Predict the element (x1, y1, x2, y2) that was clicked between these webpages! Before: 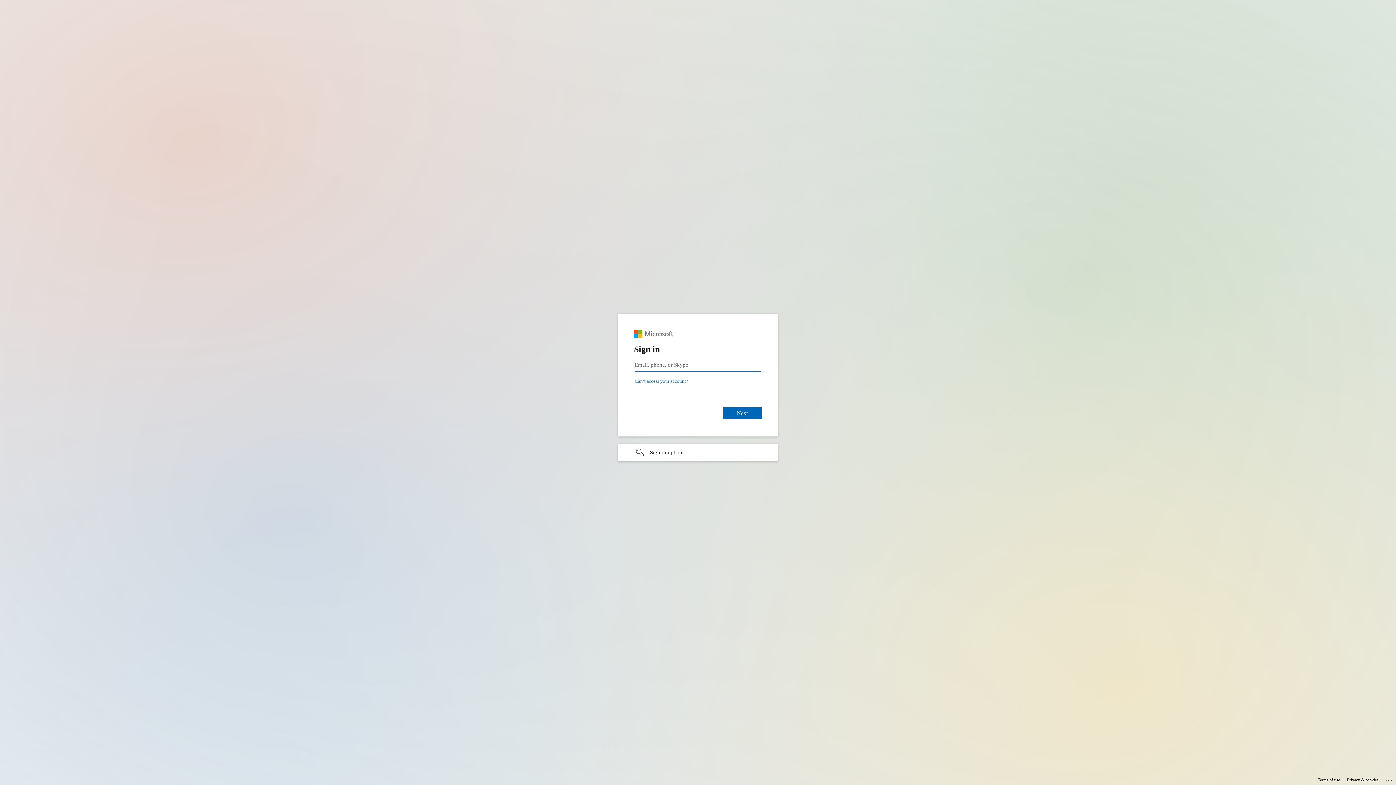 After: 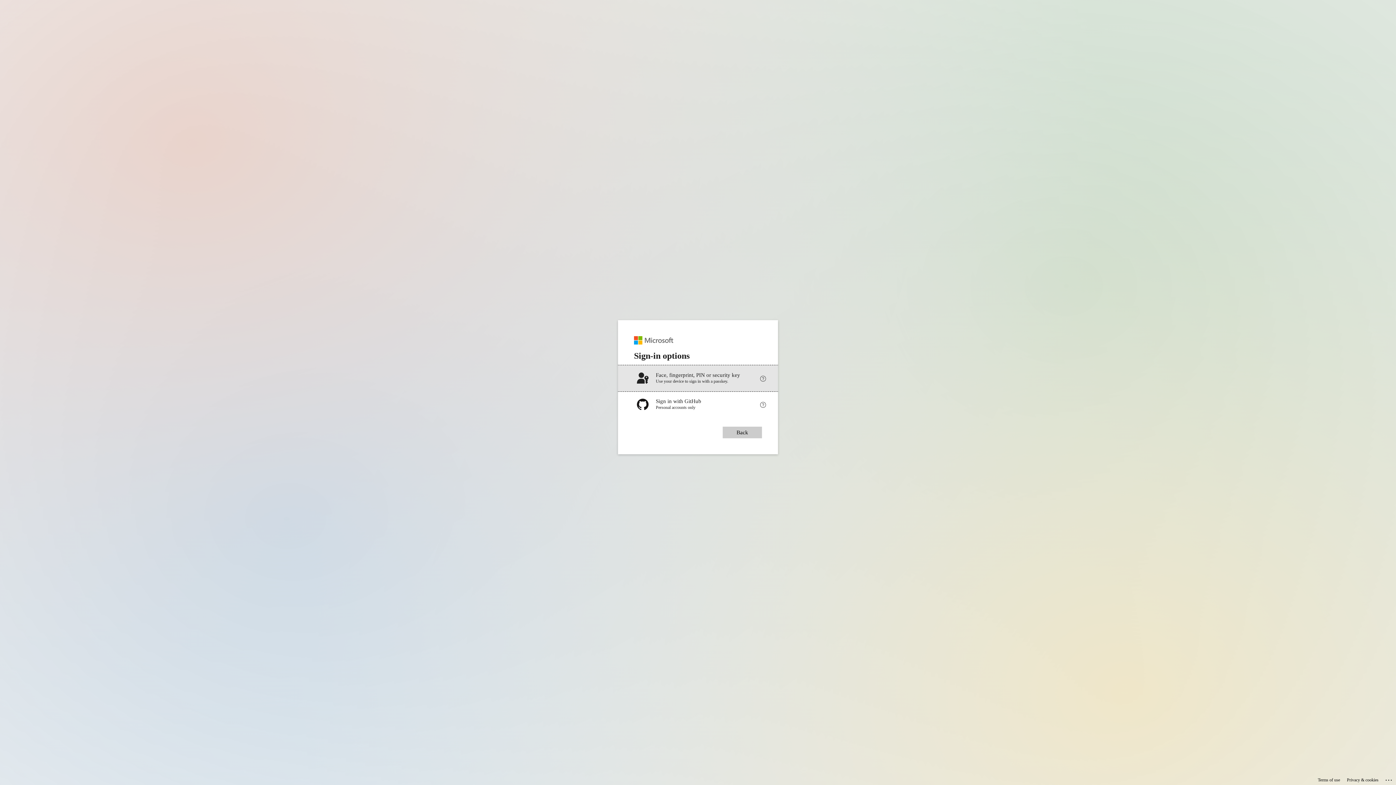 Action: bbox: (618, 444, 778, 461) label: Sign-in options undefined